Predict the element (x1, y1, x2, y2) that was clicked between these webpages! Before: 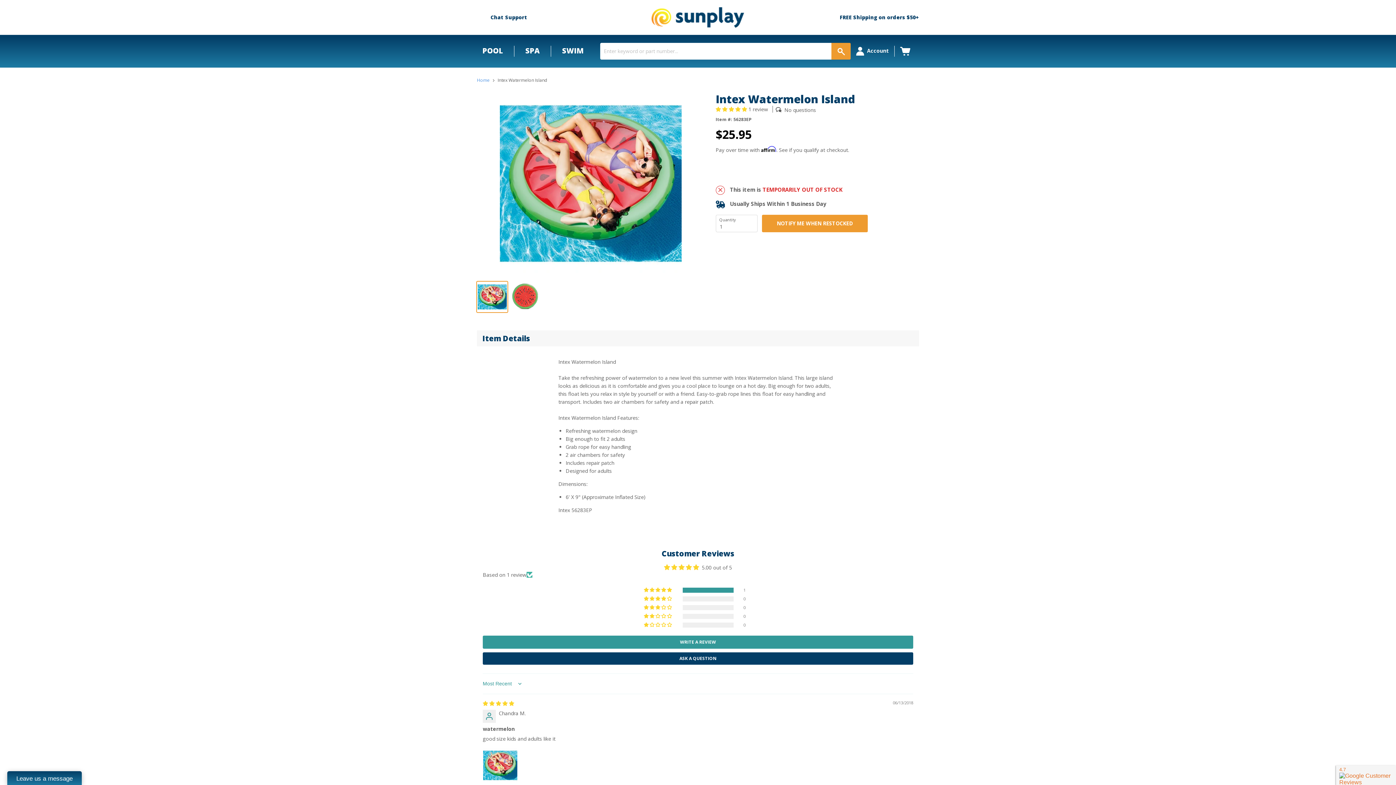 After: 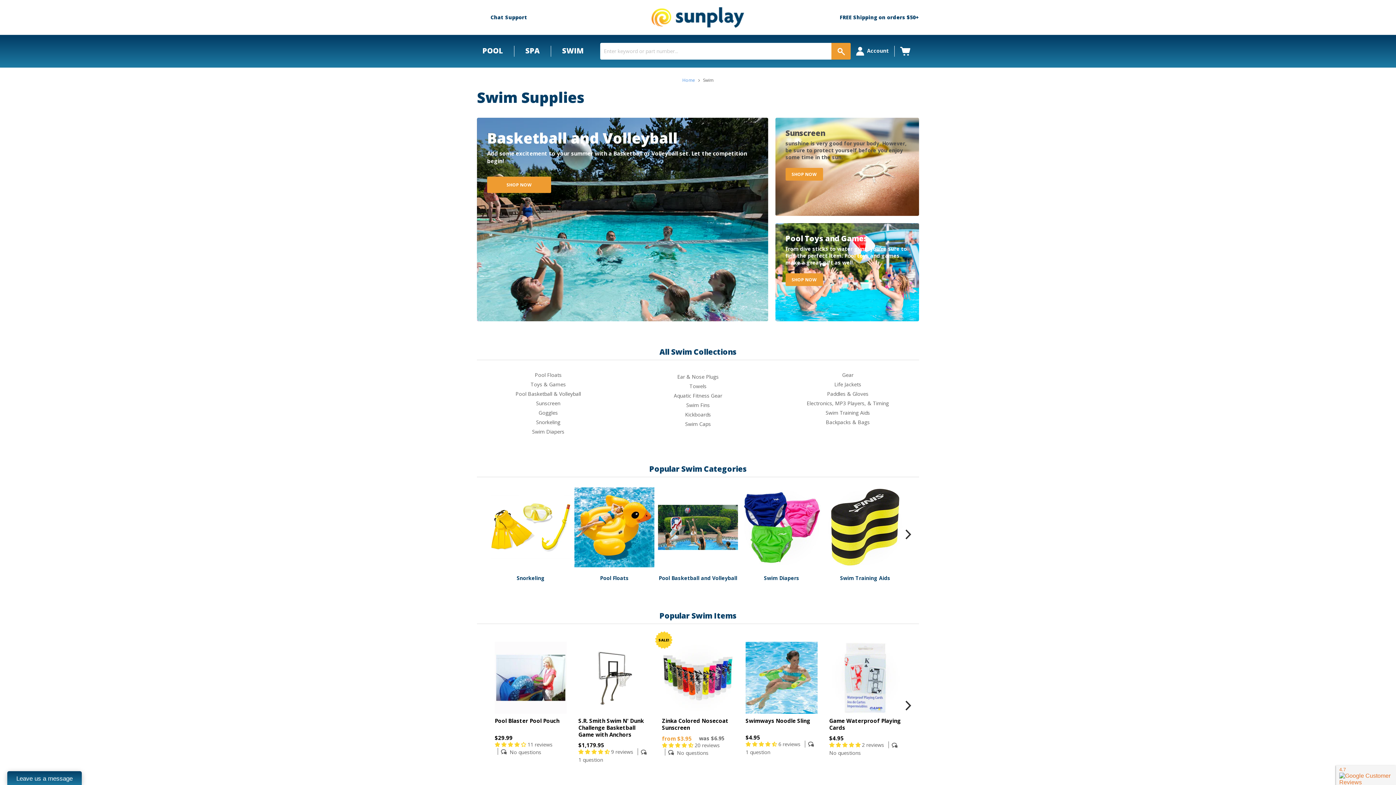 Action: label: SWIM bbox: (550, 45, 594, 56)